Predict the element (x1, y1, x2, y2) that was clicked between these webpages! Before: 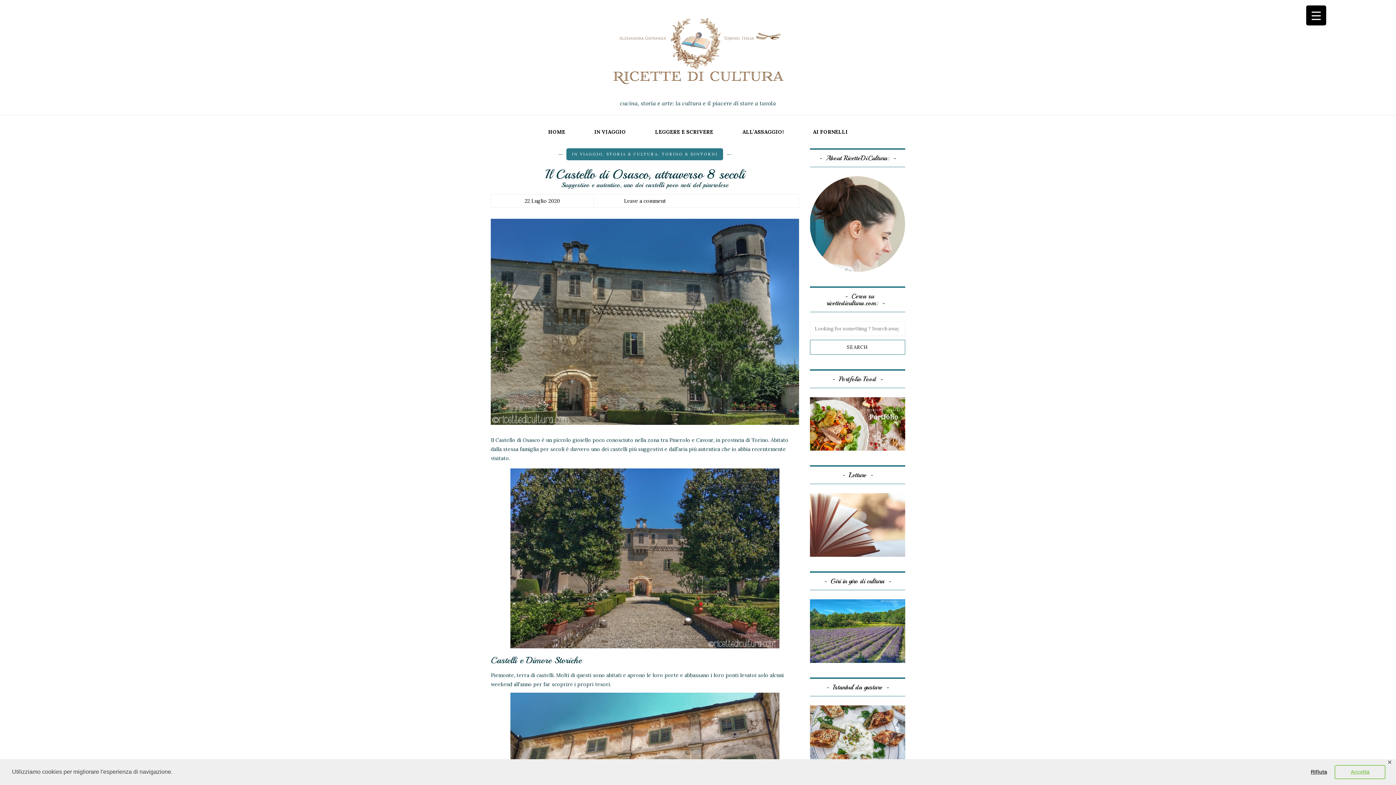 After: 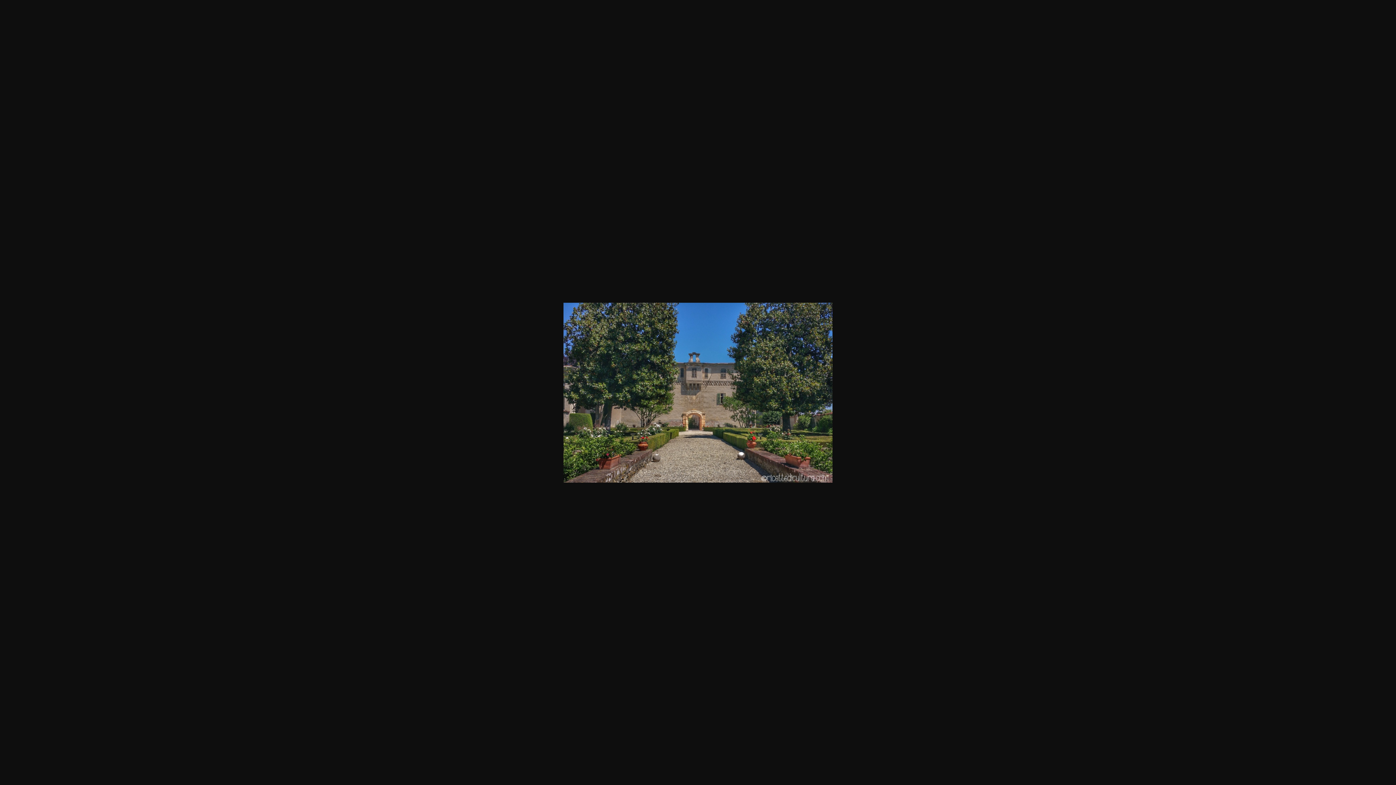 Action: bbox: (490, 468, 799, 648)